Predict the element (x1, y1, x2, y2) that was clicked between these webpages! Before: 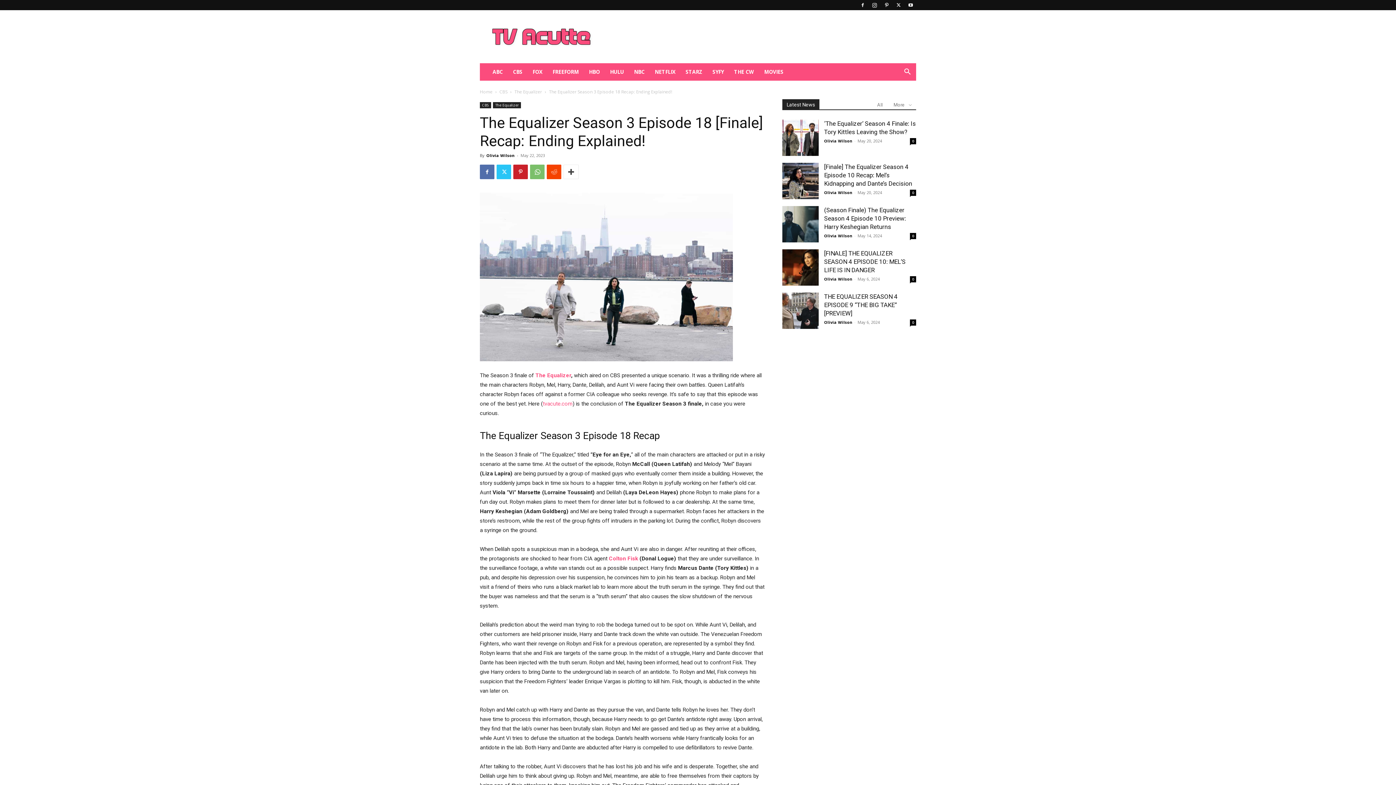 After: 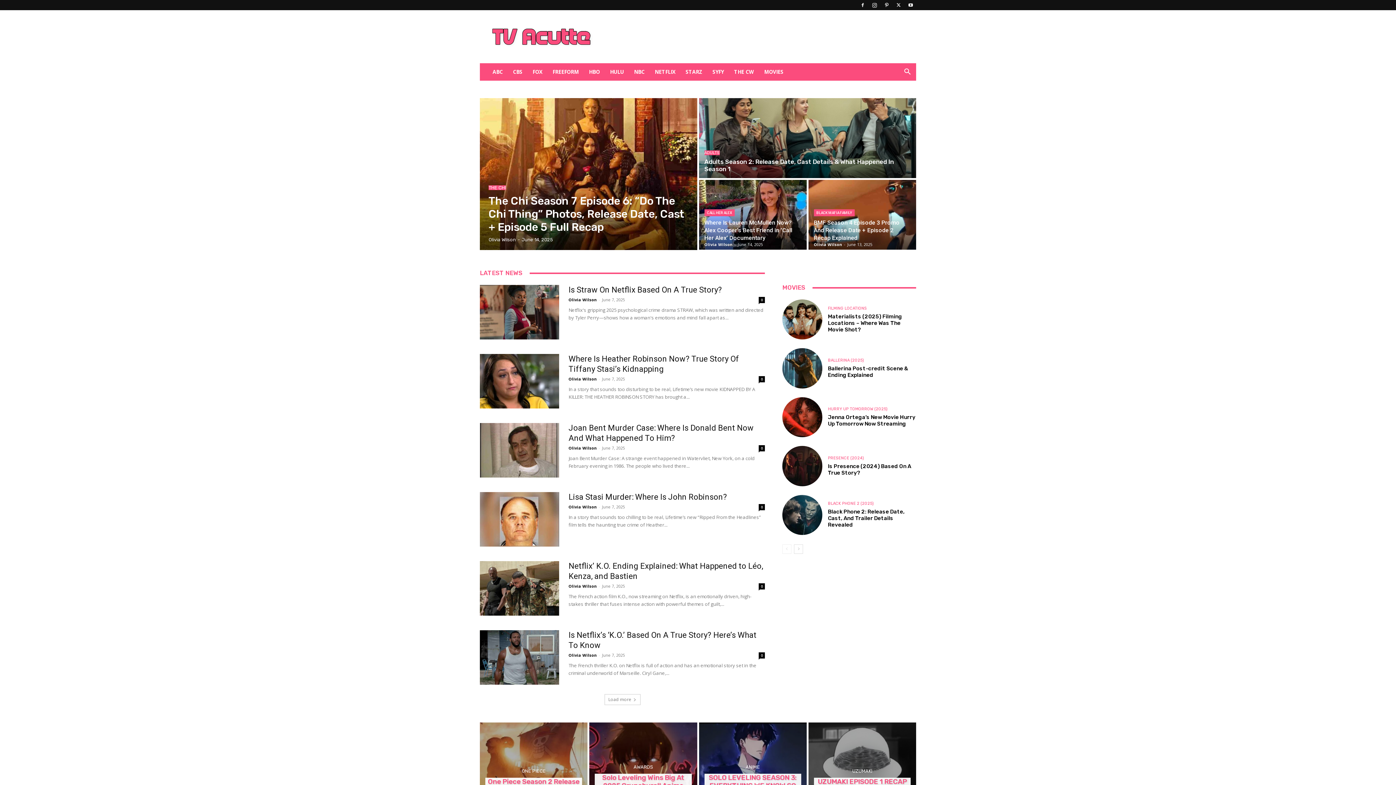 Action: bbox: (824, 276, 852, 281) label: Olivia Wilson